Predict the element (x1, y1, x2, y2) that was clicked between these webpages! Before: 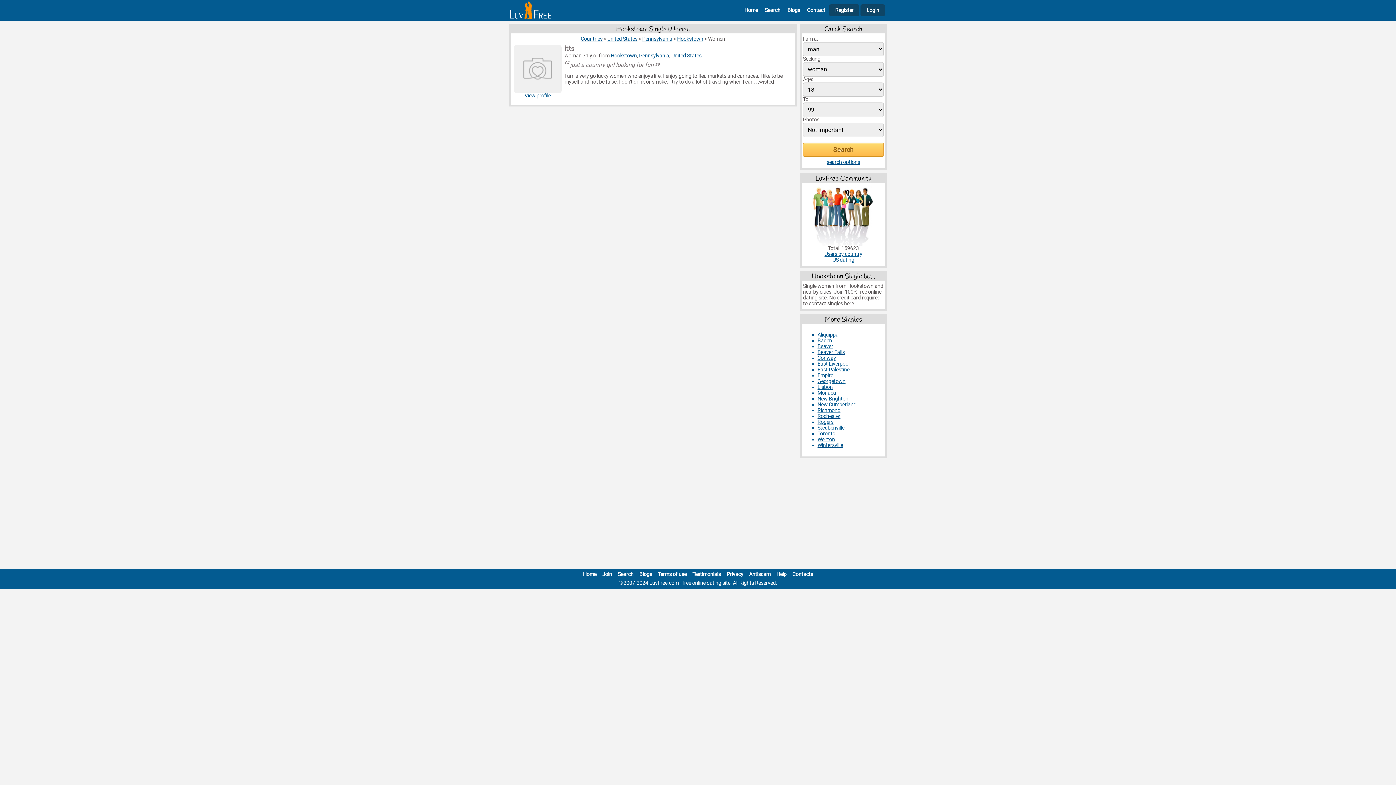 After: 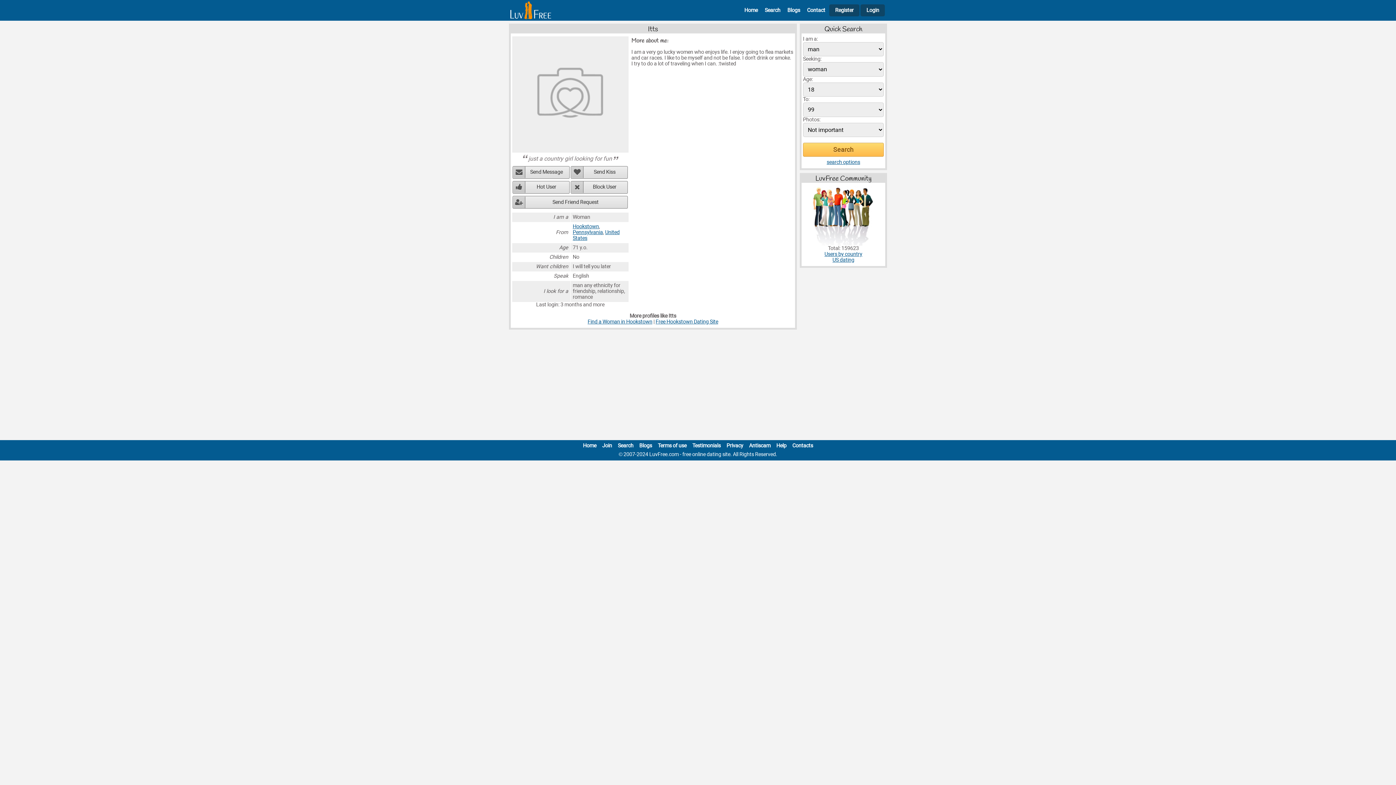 Action: bbox: (524, 92, 550, 98) label: View profile